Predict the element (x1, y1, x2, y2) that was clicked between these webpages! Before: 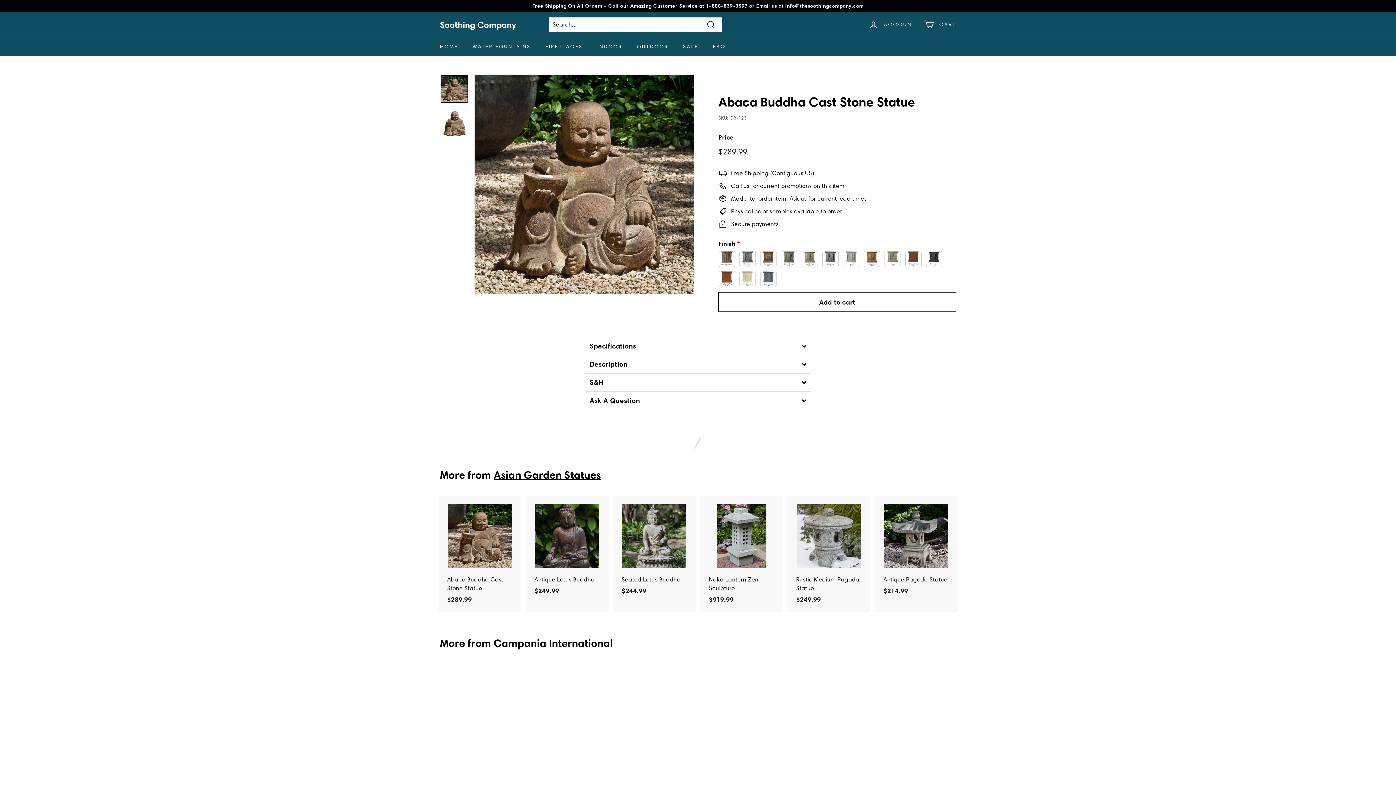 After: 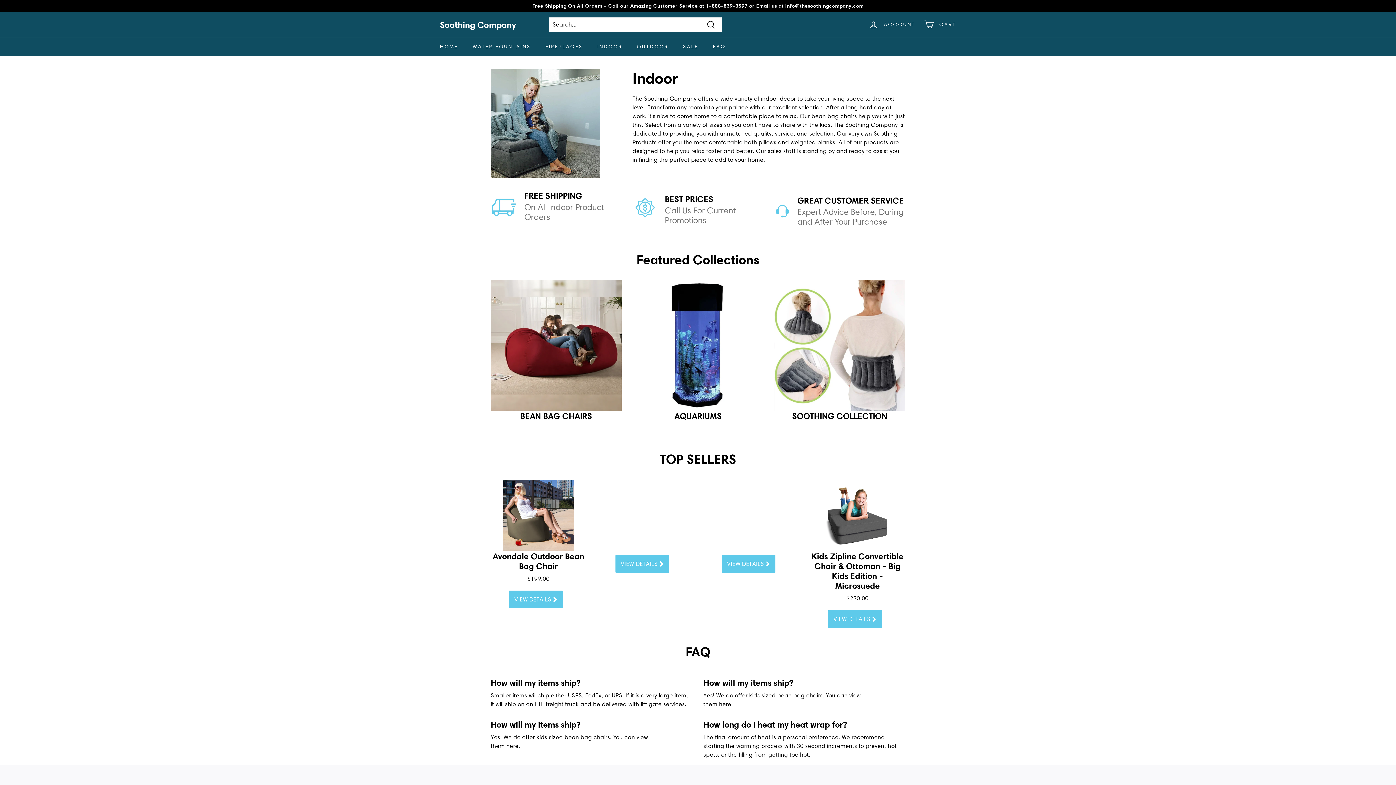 Action: bbox: (590, 37, 629, 56) label: INDOOR